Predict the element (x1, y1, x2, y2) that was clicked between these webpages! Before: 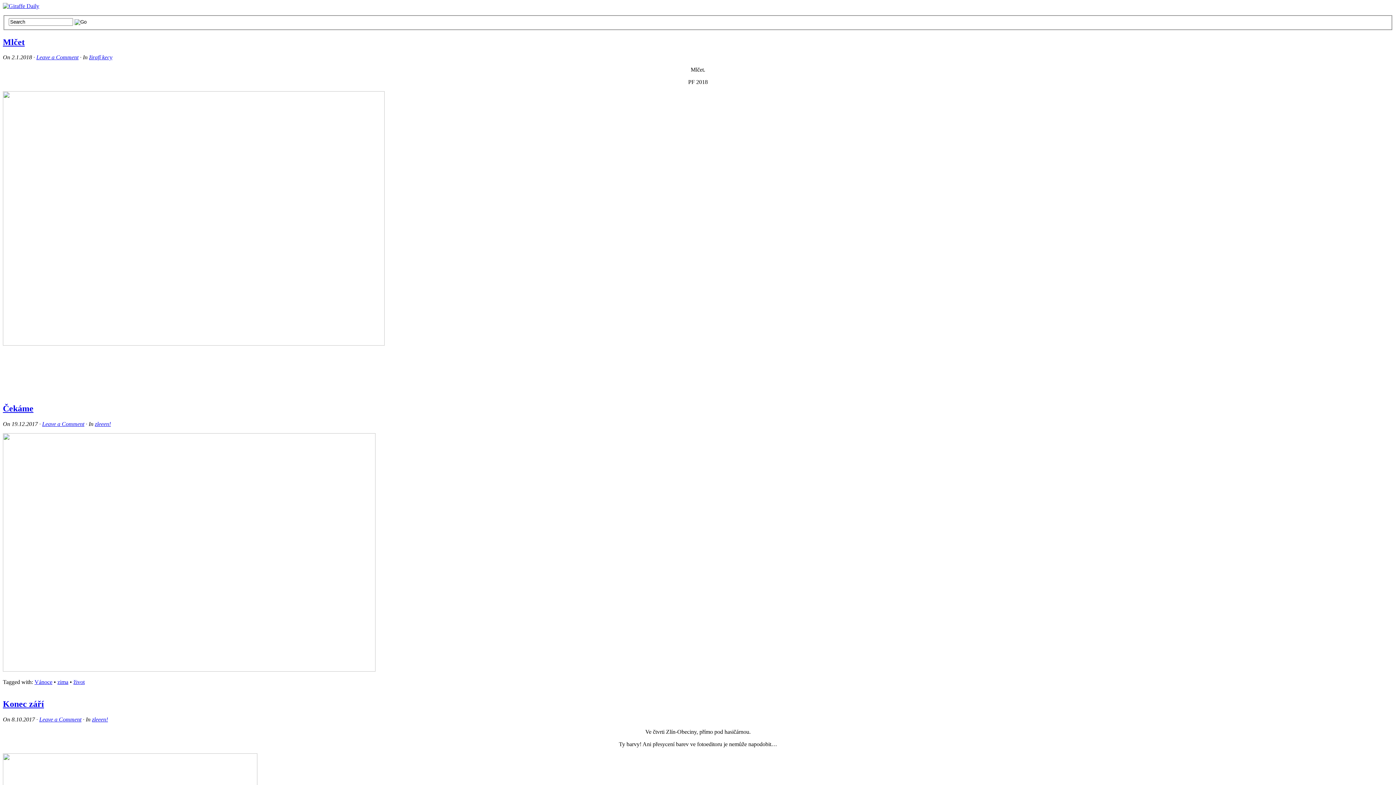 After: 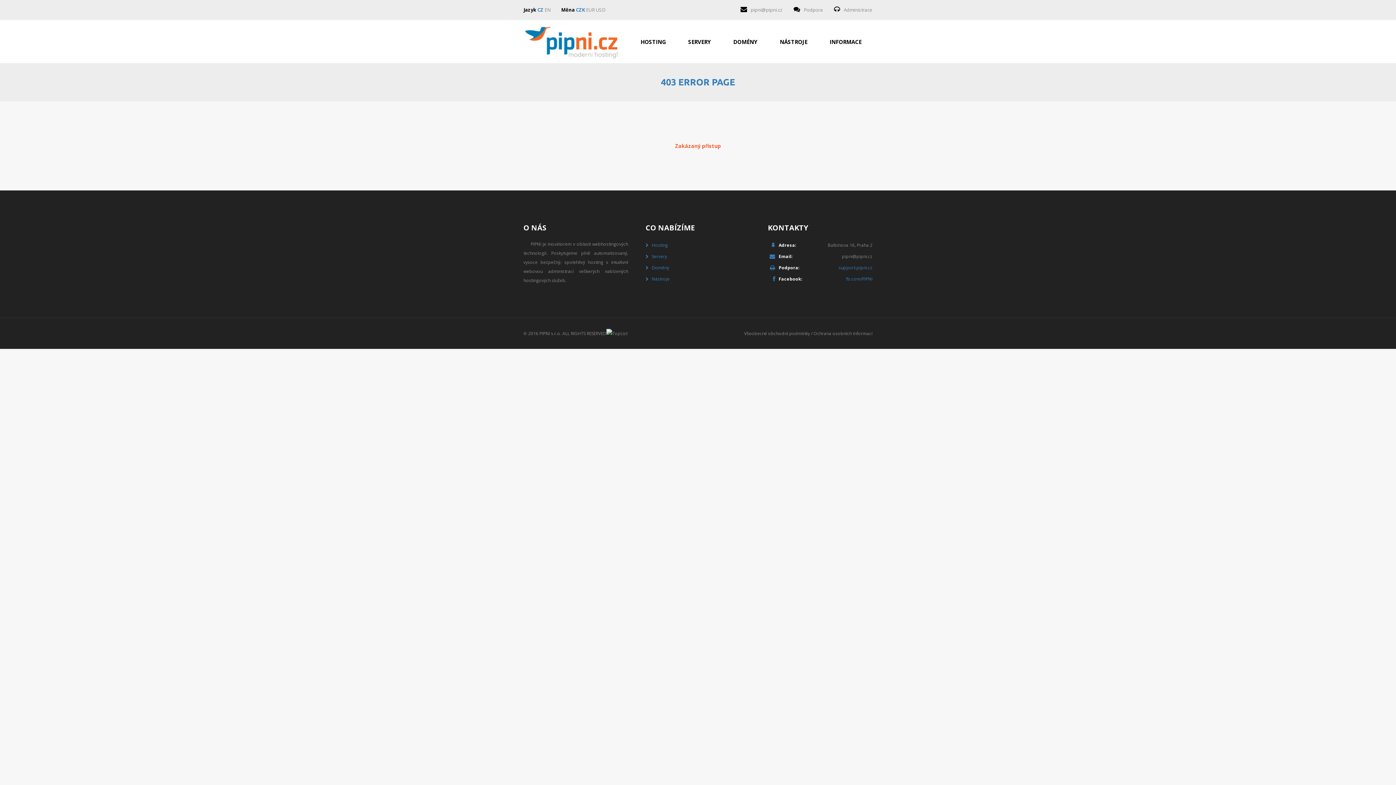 Action: bbox: (2, 699, 44, 709) label: Konec září